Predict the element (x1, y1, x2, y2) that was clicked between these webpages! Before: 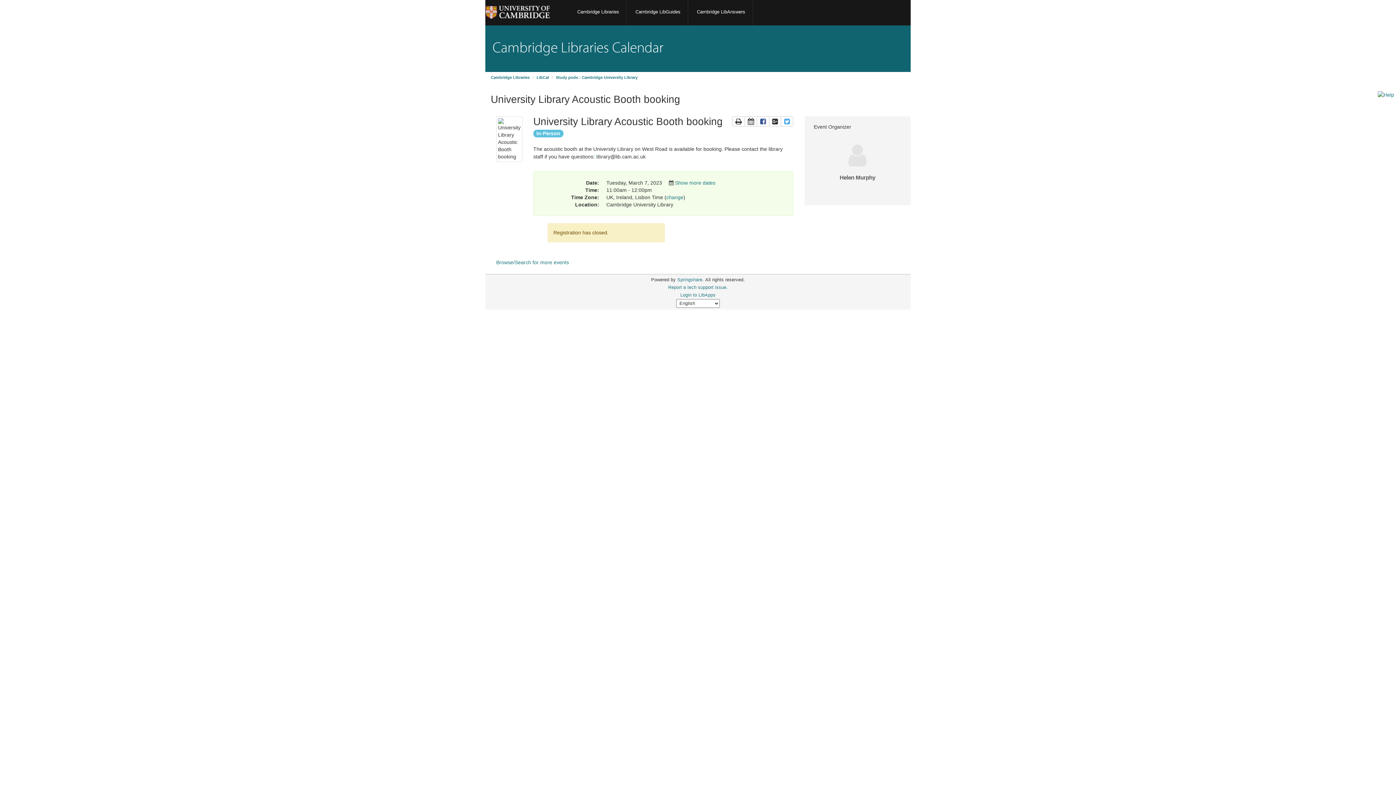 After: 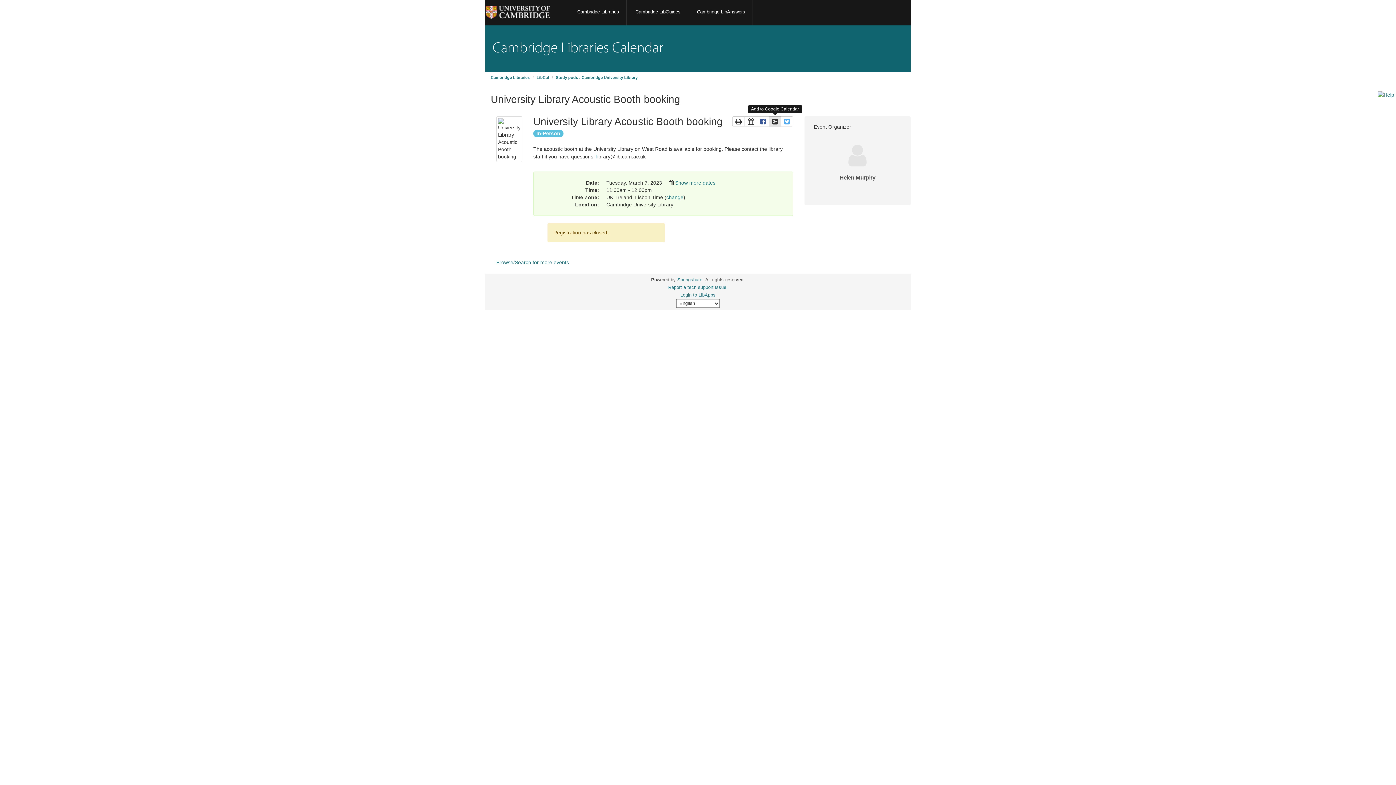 Action: label: Add to Google Calendar
This link opens in a new window bbox: (769, 116, 781, 126)